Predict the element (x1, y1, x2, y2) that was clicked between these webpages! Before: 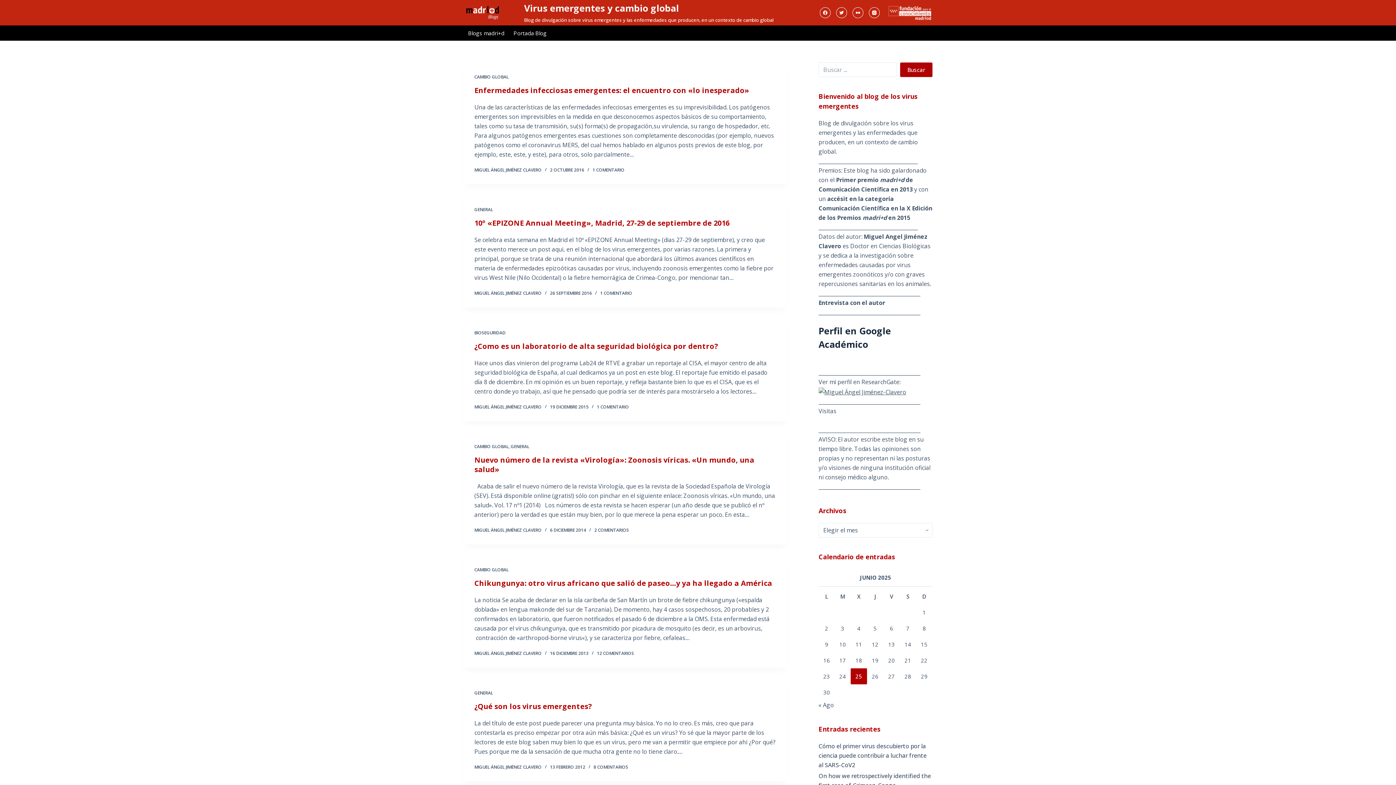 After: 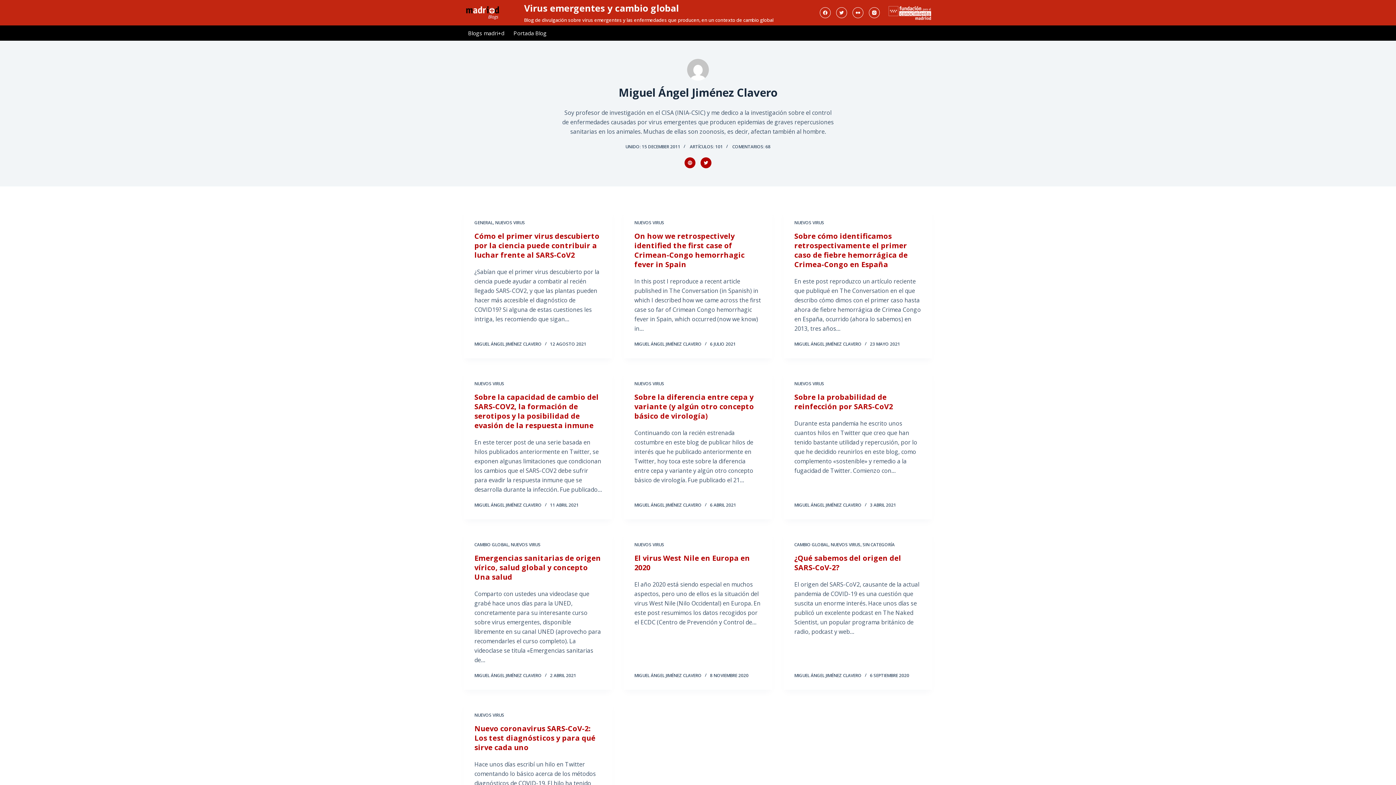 Action: bbox: (474, 404, 541, 410) label: MIGUEL ÁNGEL JIMÉNEZ CLAVERO